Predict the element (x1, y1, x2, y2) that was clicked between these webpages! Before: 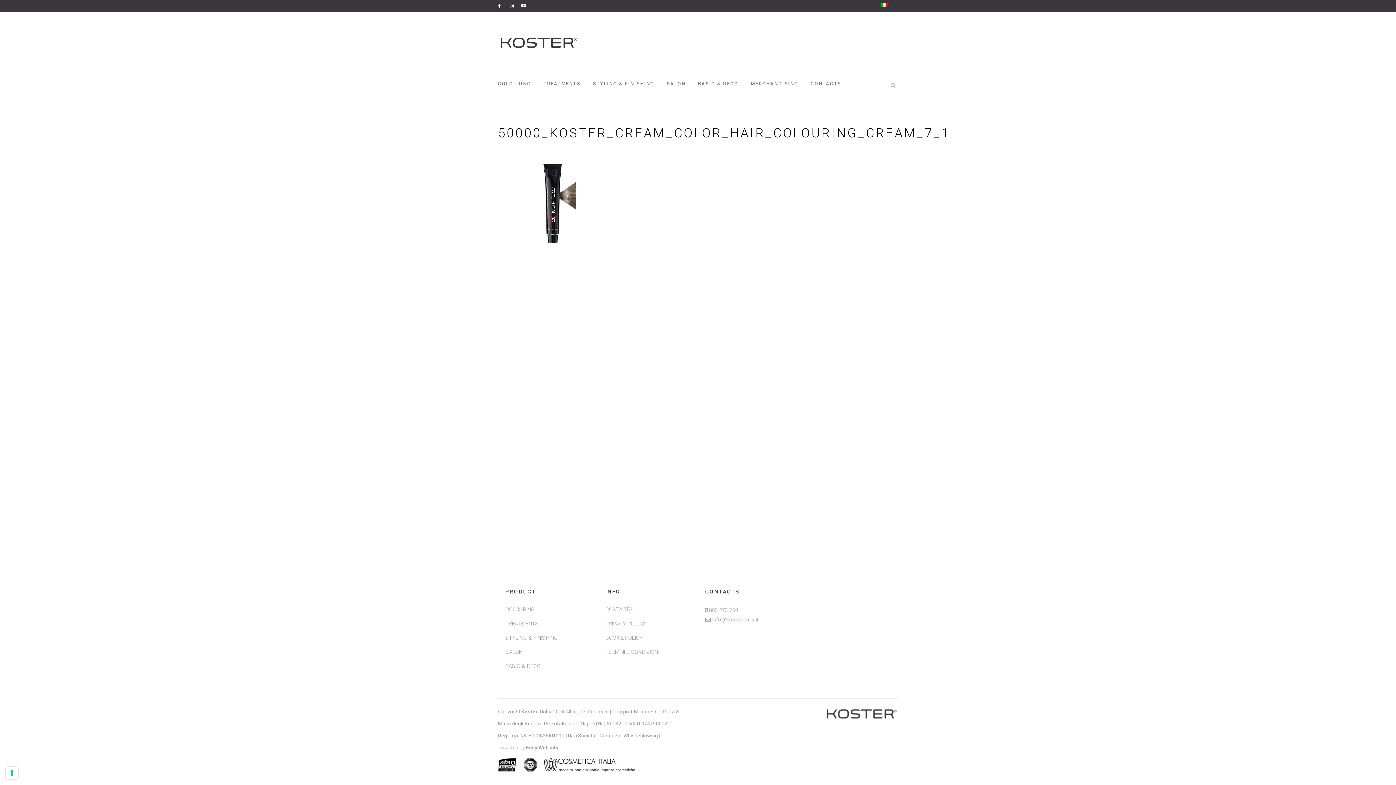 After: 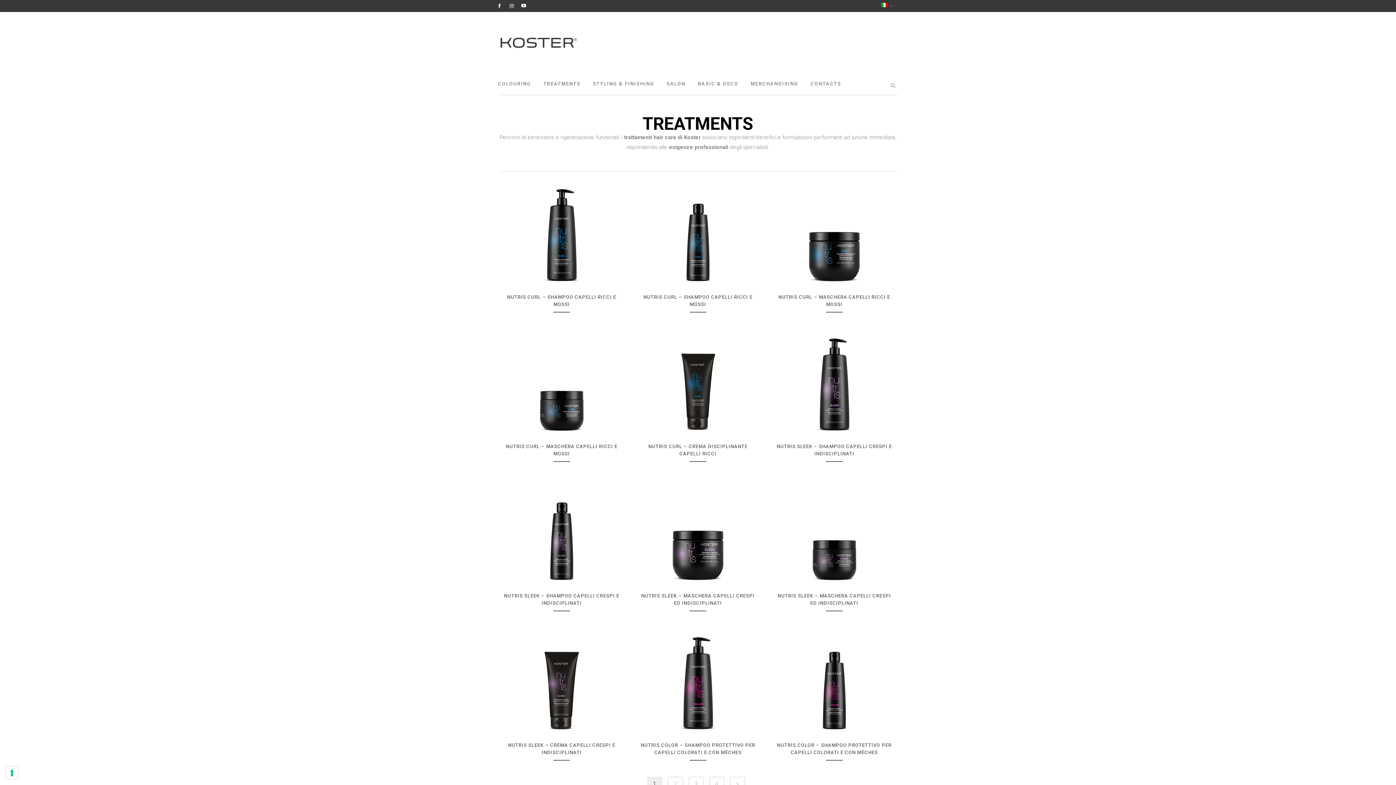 Action: label: TREATMENTS bbox: (505, 620, 594, 628)